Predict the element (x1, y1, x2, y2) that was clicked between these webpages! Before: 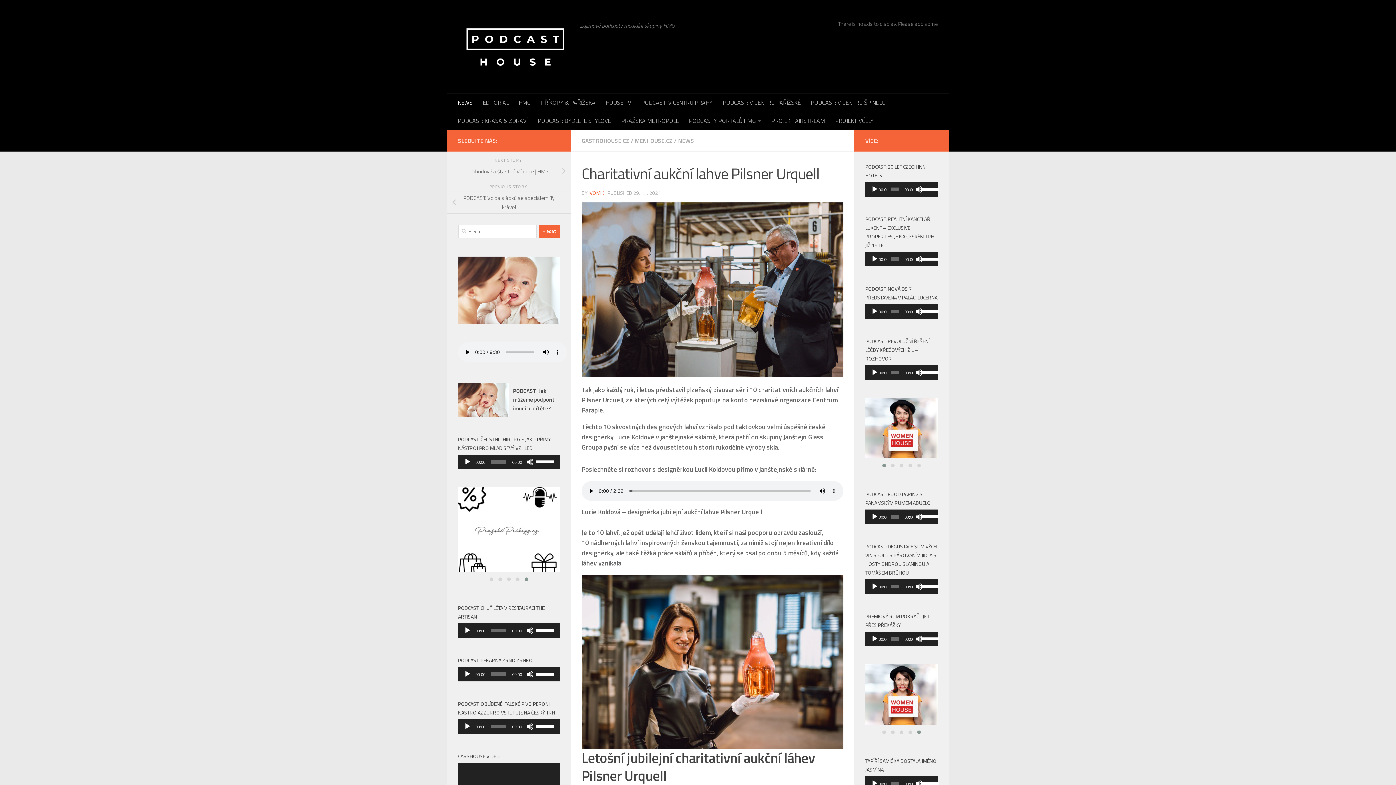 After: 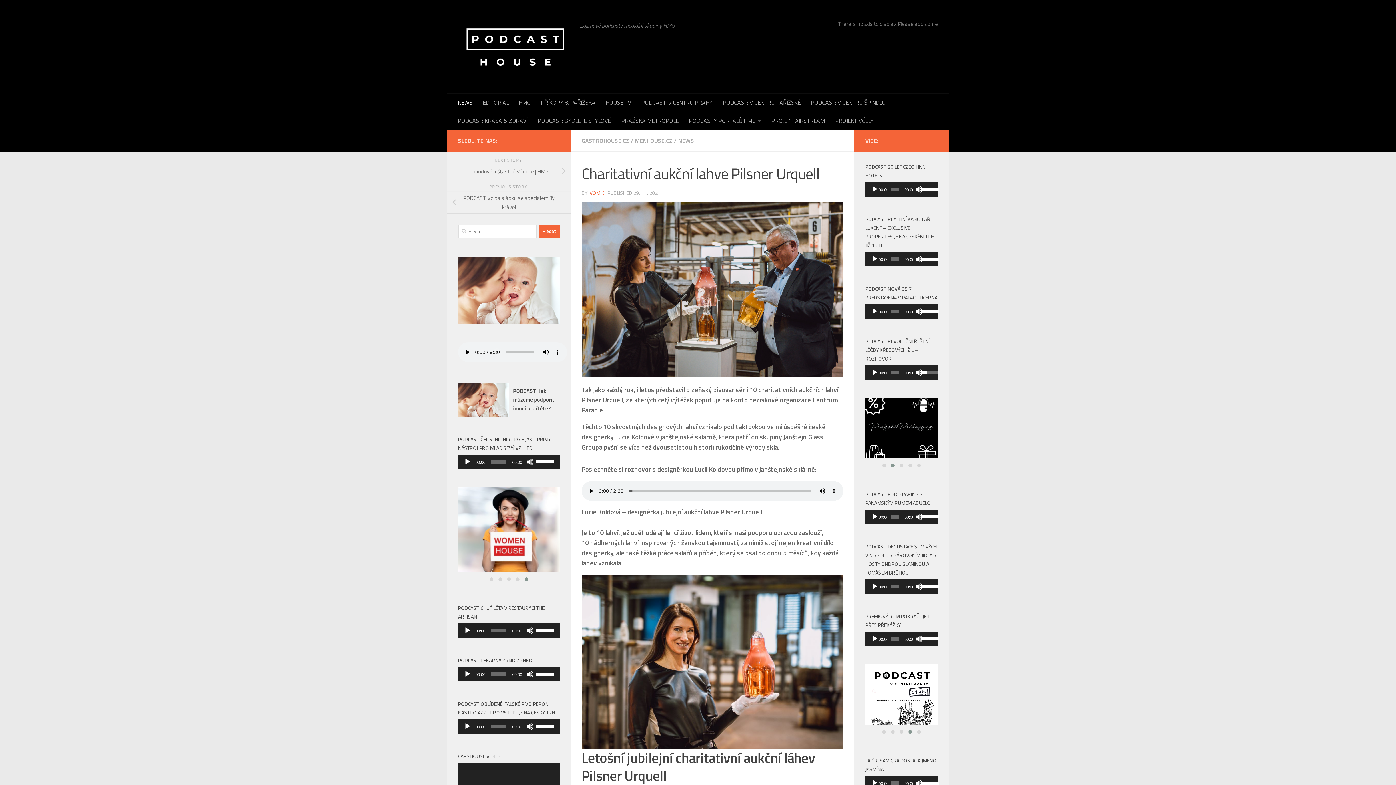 Action: bbox: (921, 365, 934, 378) label: Ovládání hlasitosti